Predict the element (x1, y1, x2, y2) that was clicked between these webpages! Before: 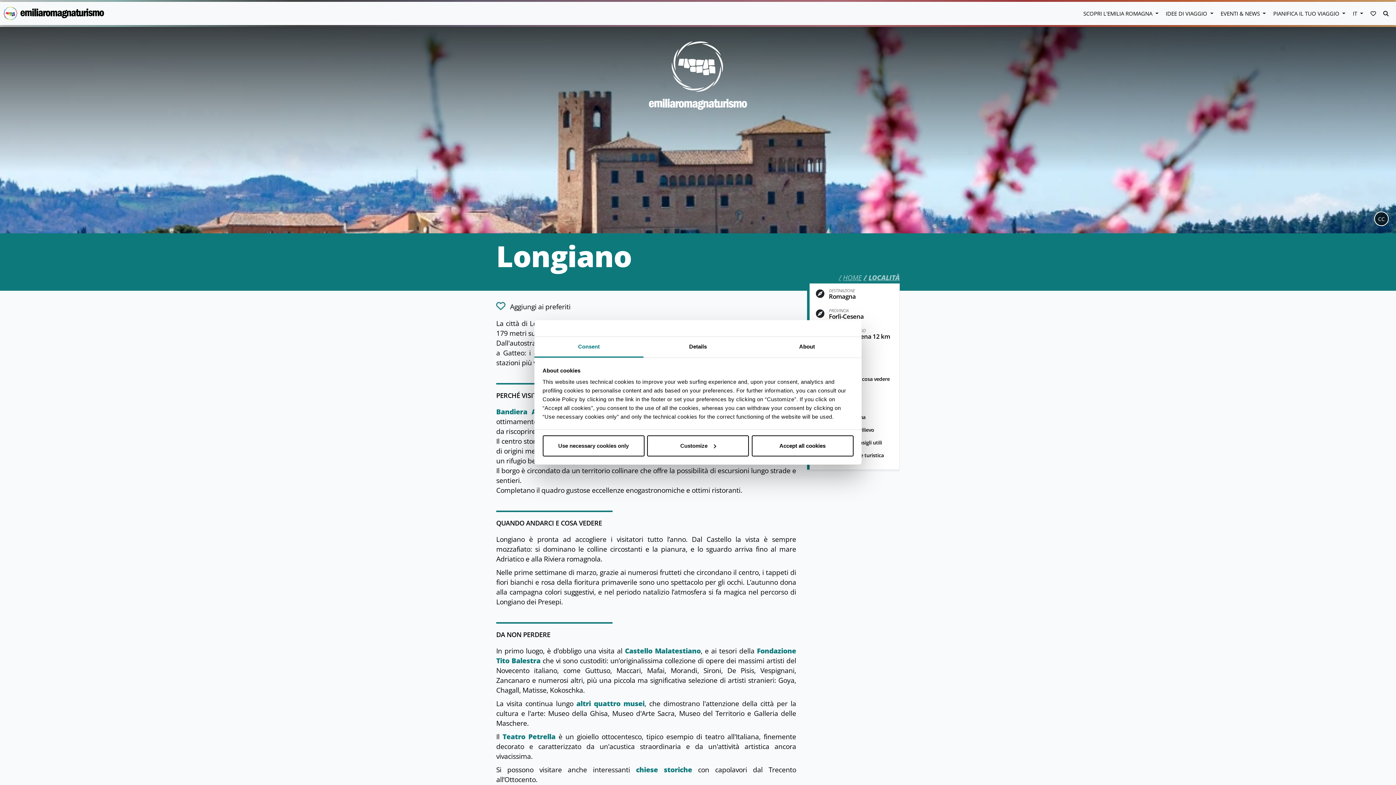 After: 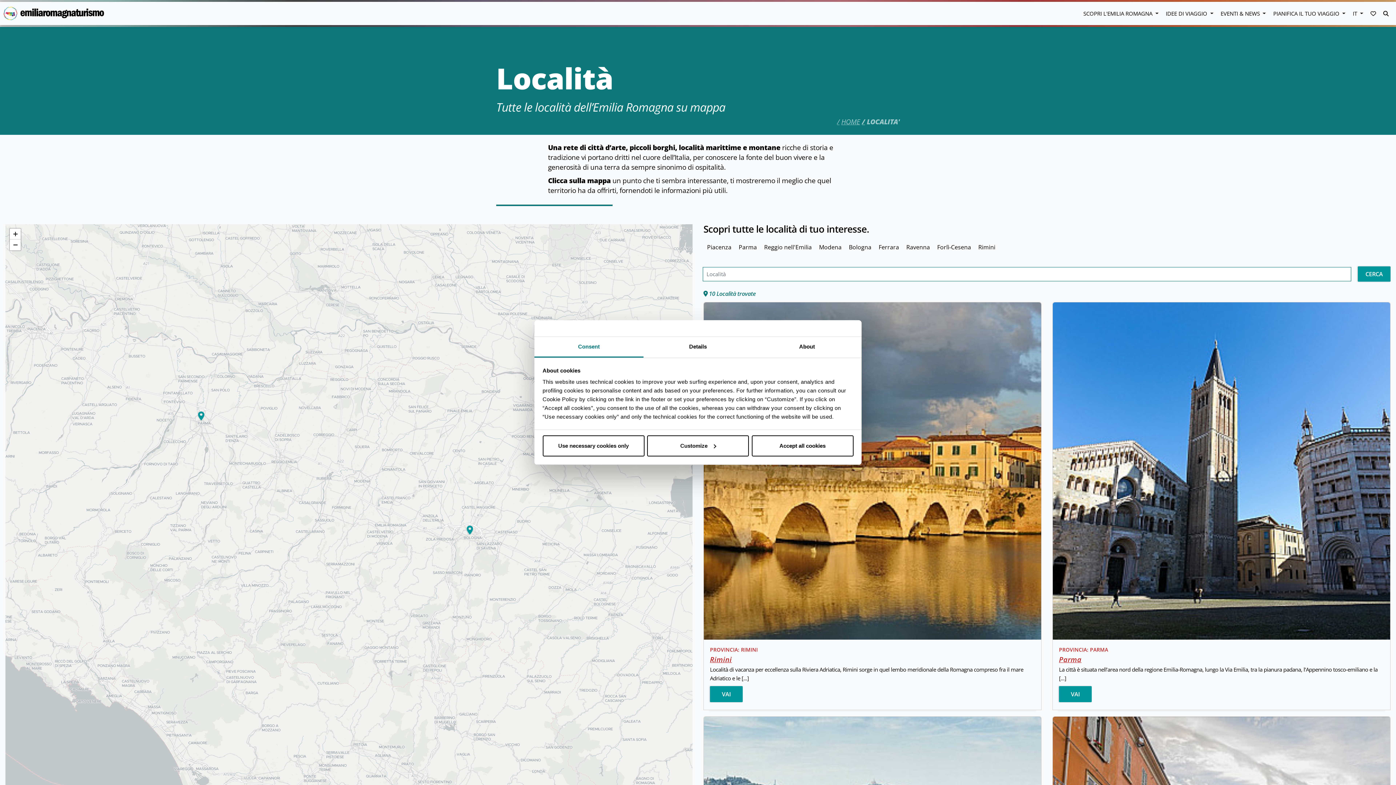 Action: label: LOCALITÀ bbox: (868, 272, 900, 282)